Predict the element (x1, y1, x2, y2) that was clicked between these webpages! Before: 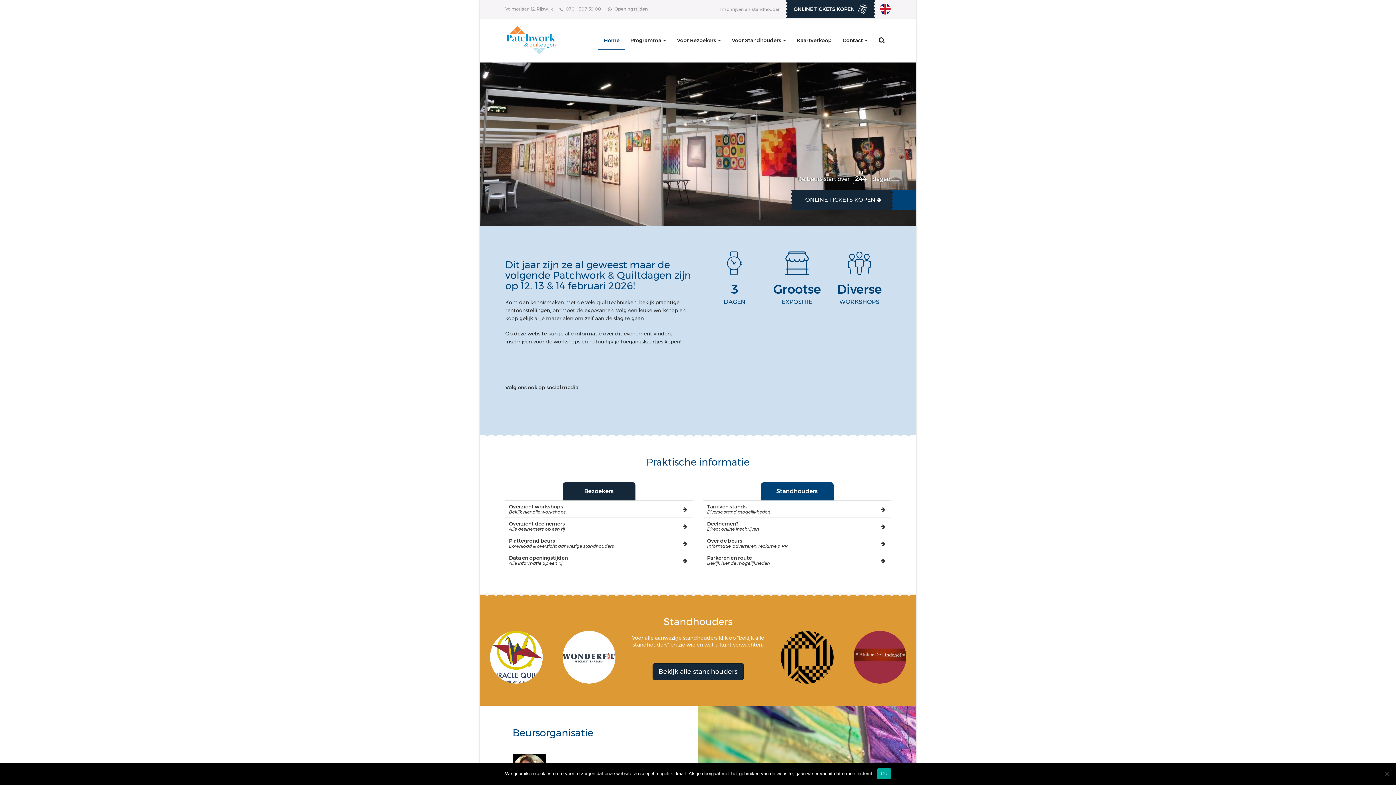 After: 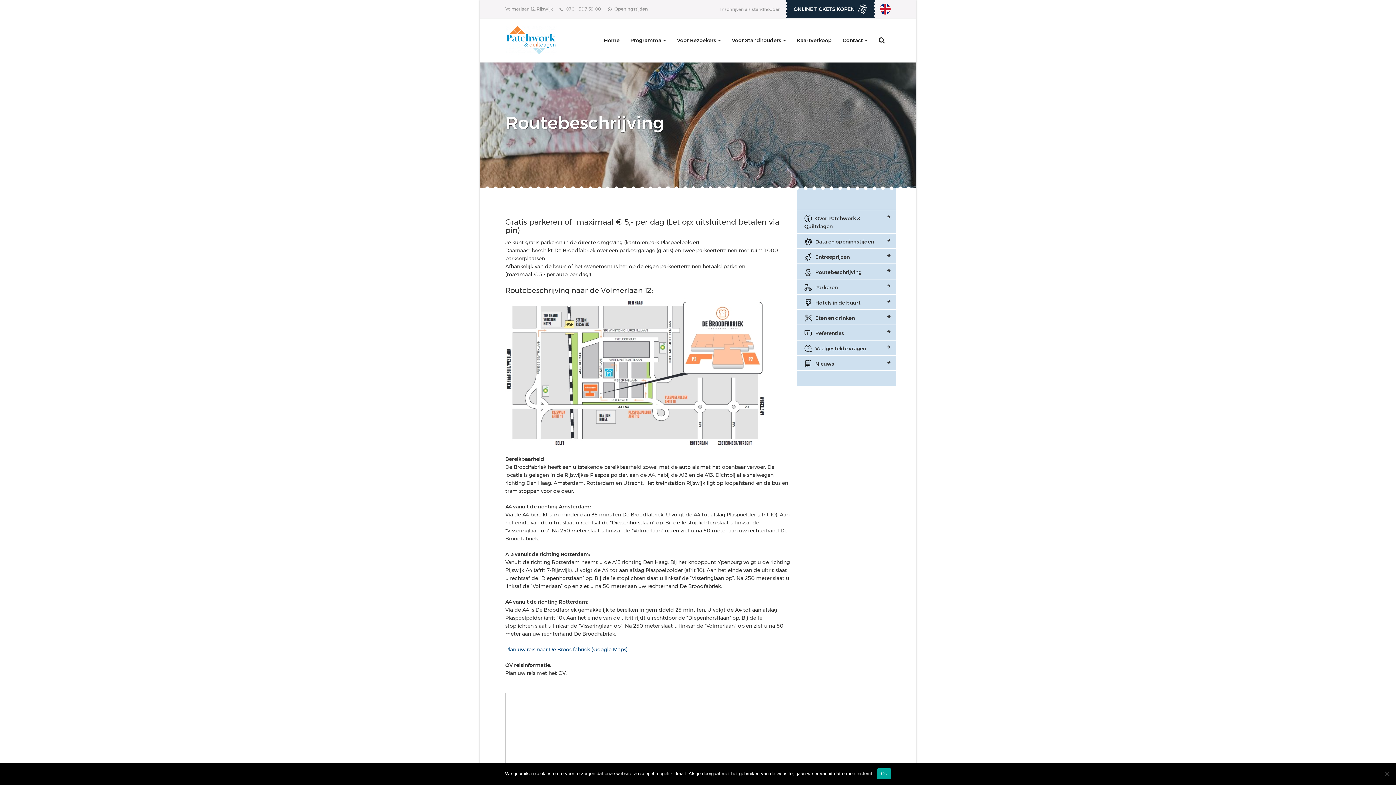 Action: bbox: (703, 552, 890, 569) label: Parkeren en route
Bekijk hier de mogelijkheden